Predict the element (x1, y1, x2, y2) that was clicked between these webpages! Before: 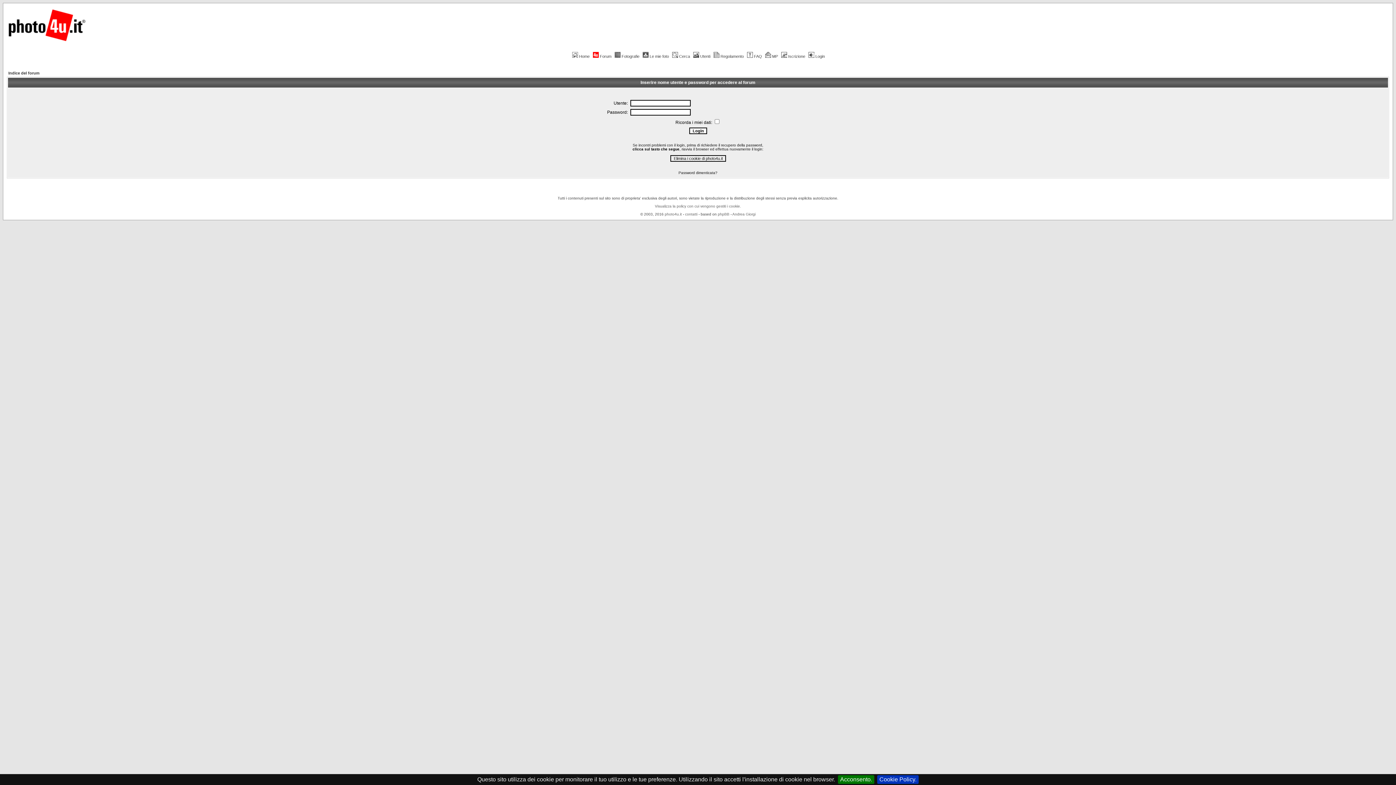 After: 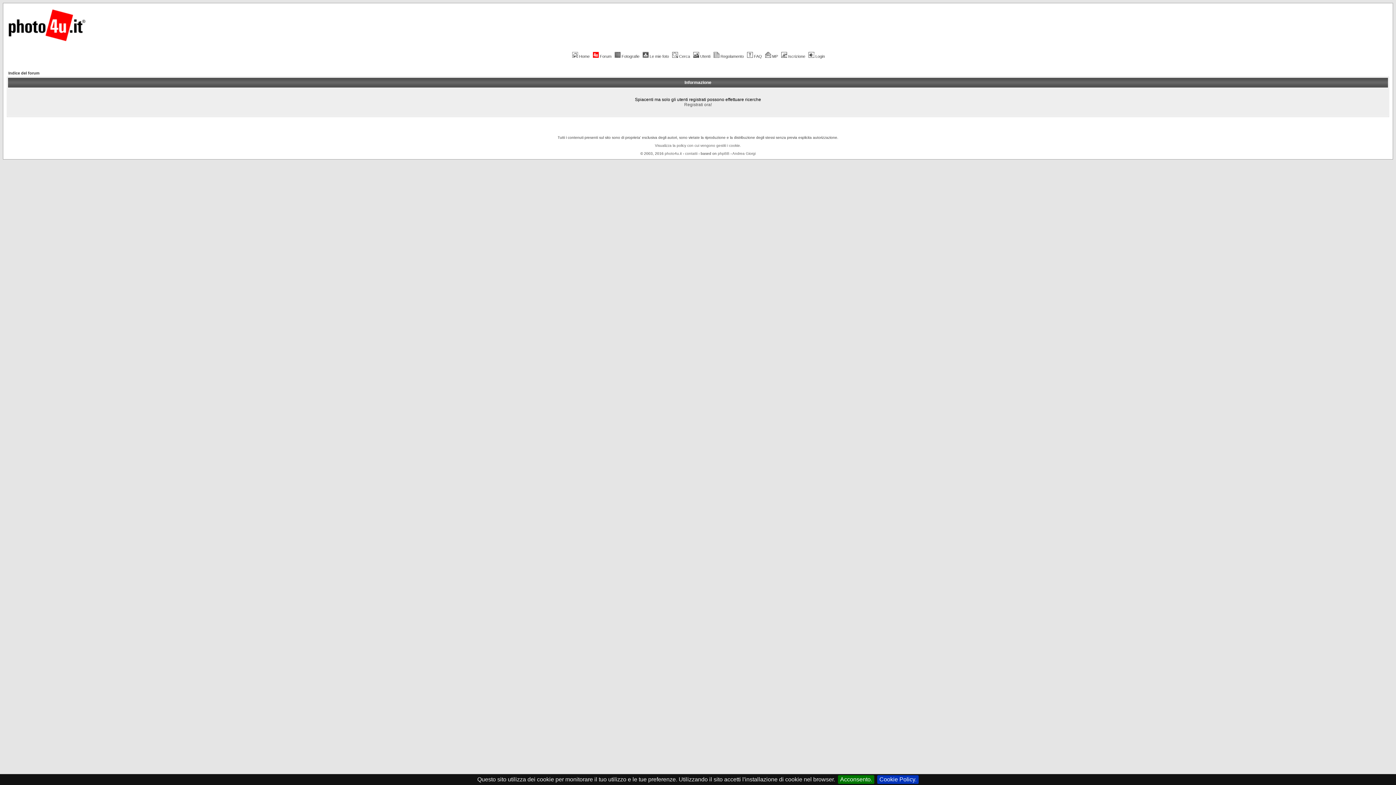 Action: bbox: (671, 54, 690, 58) label: Cerca